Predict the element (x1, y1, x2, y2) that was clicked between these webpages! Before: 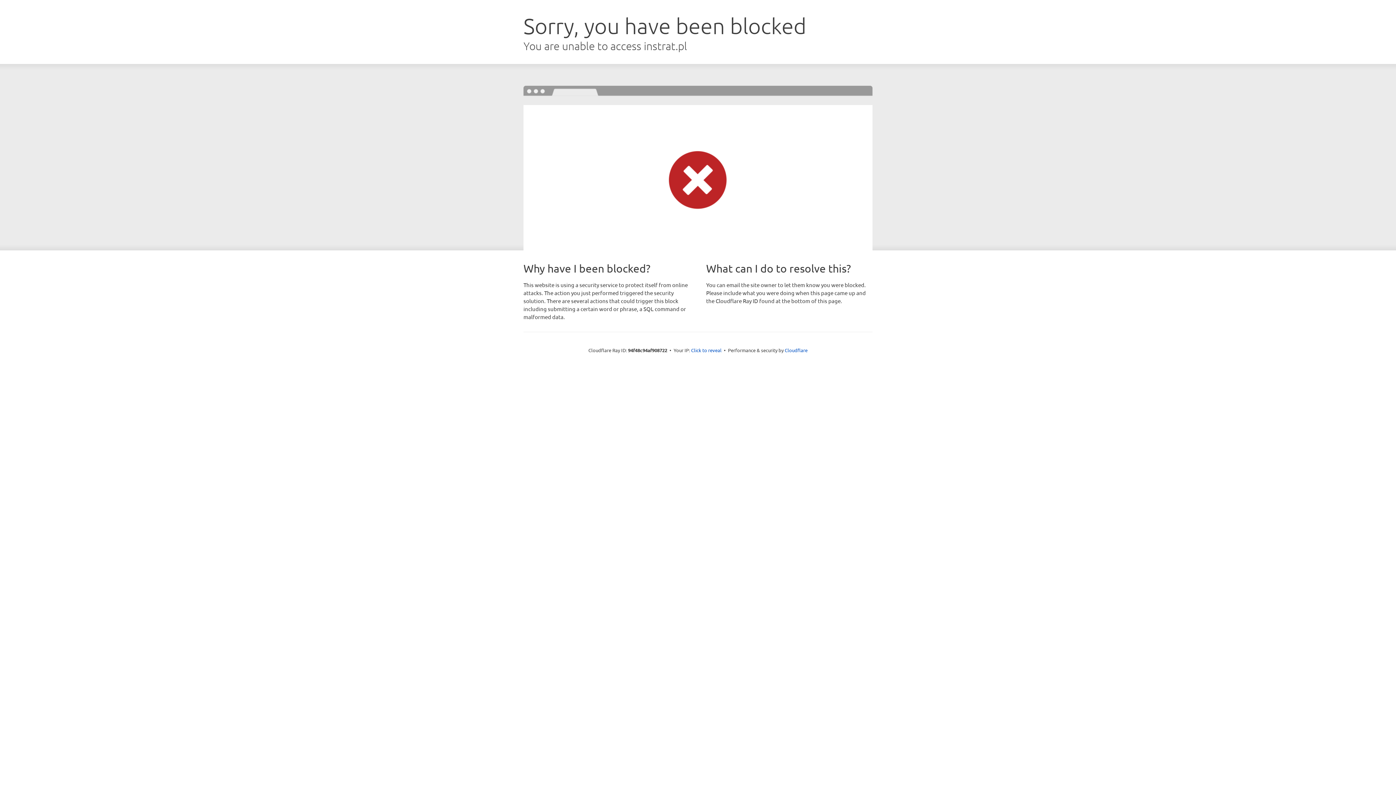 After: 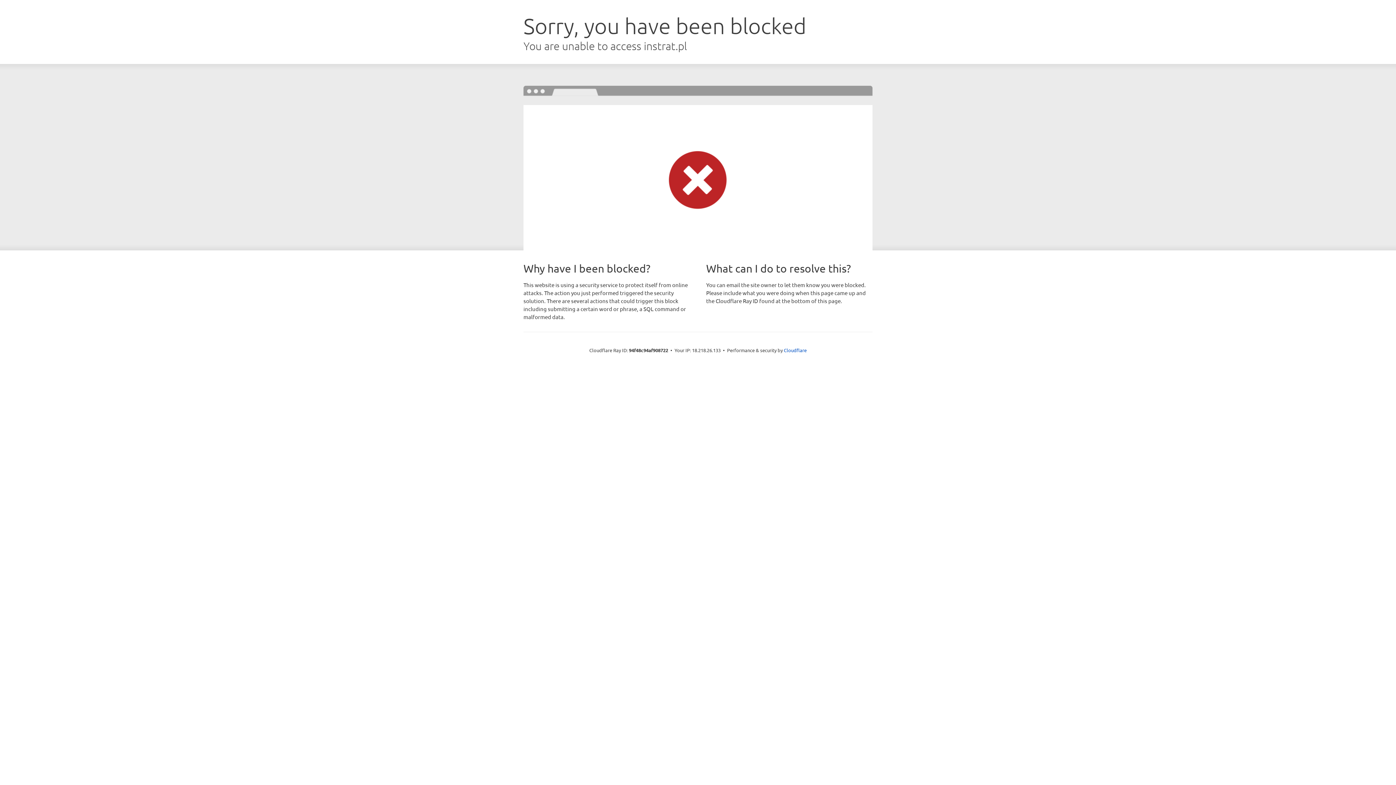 Action: bbox: (691, 346, 721, 353) label: Click to reveal